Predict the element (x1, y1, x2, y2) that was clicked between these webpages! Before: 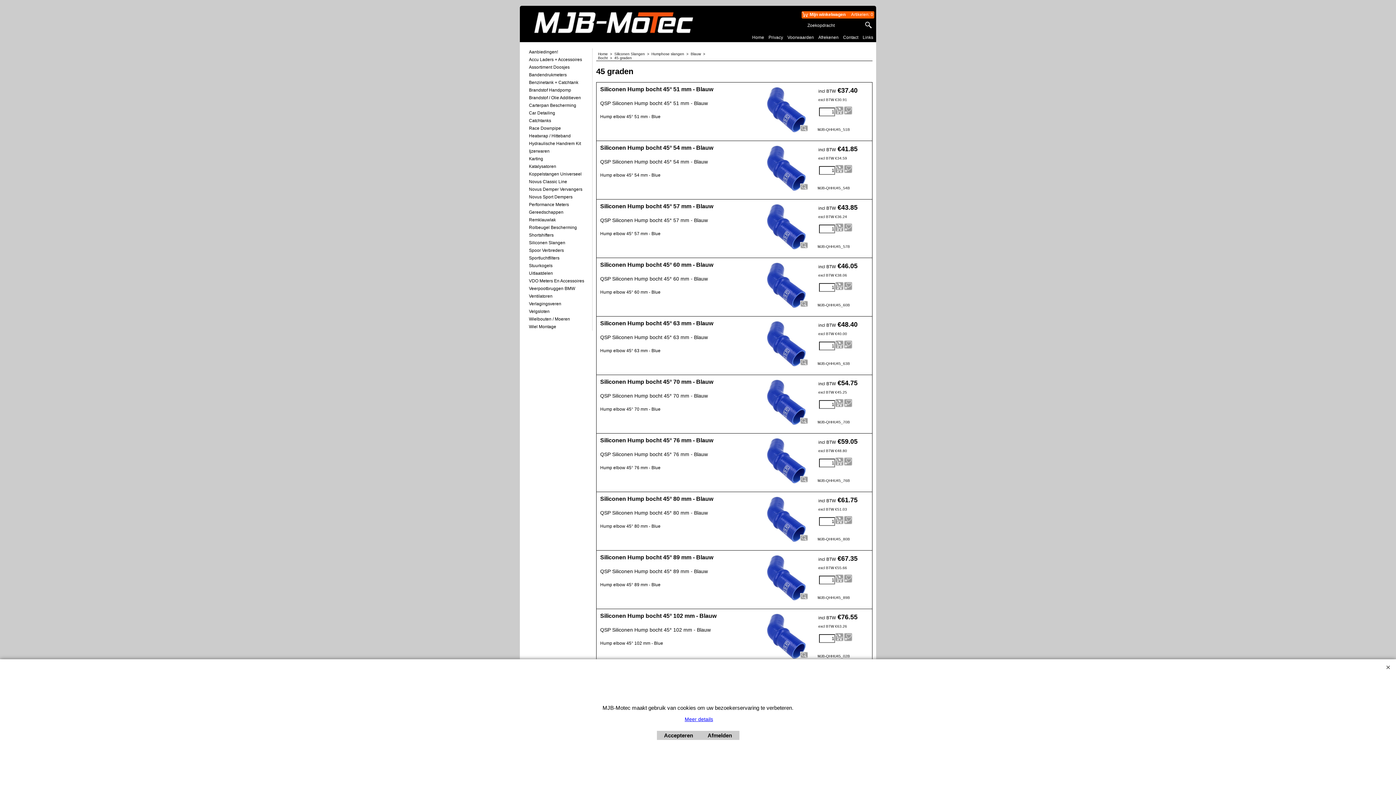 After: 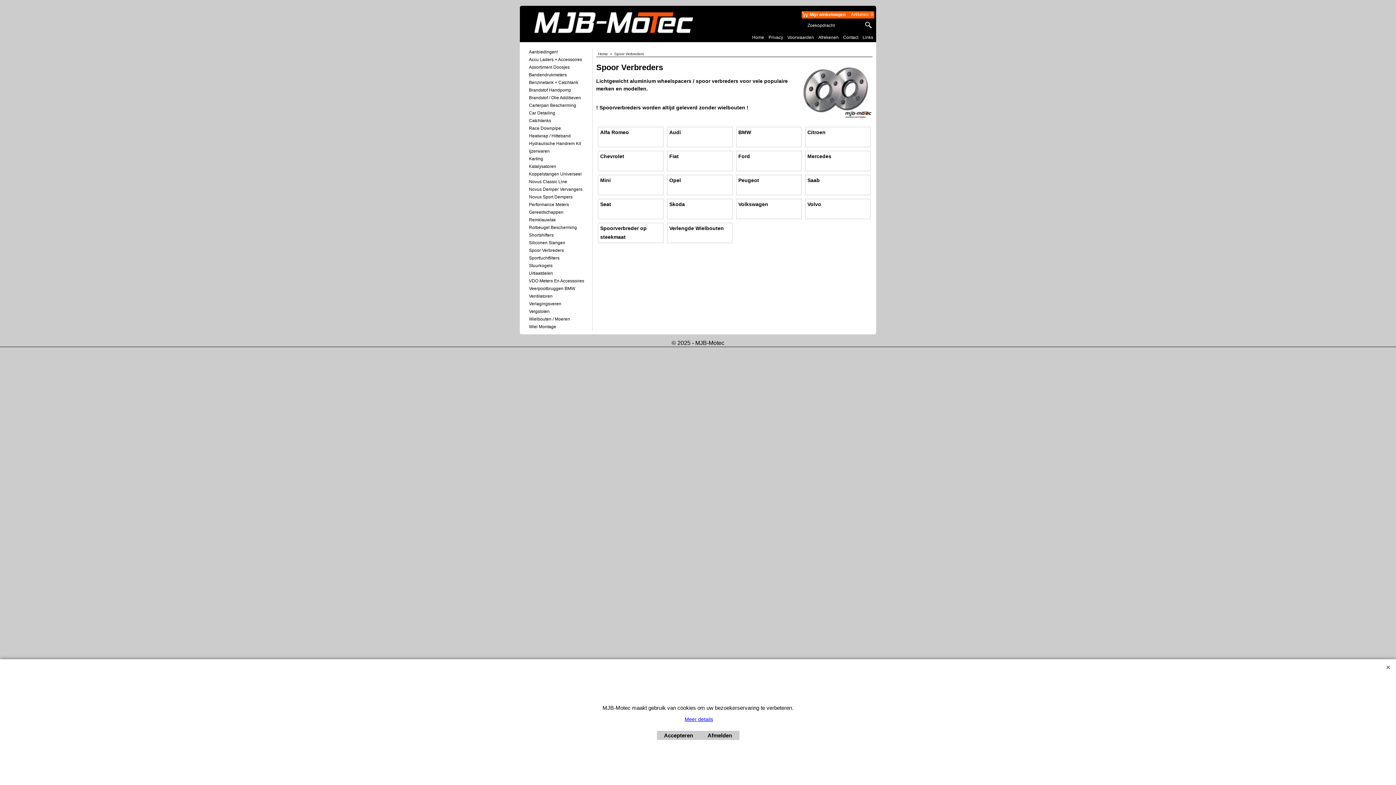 Action: label: Spoor Verbreders bbox: (529, 248, 585, 253)